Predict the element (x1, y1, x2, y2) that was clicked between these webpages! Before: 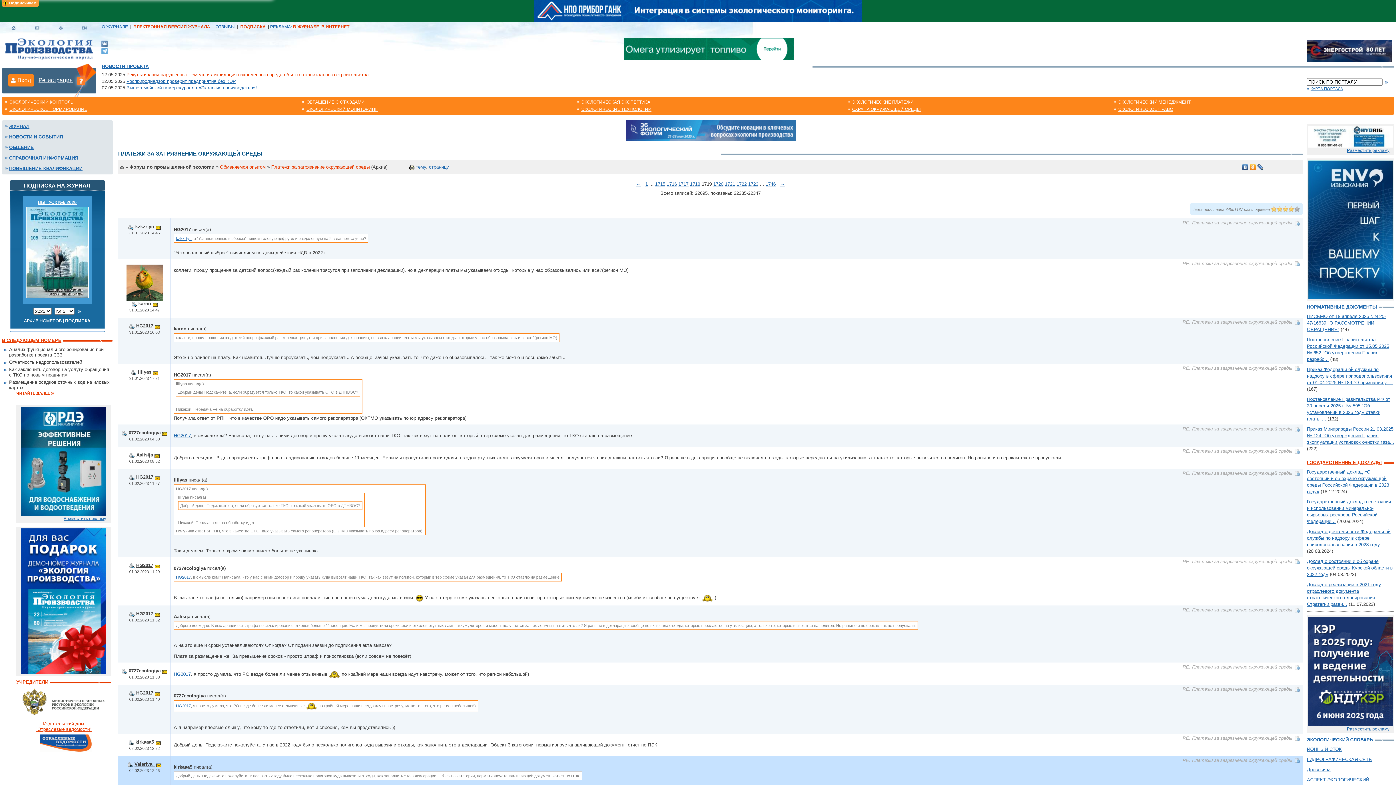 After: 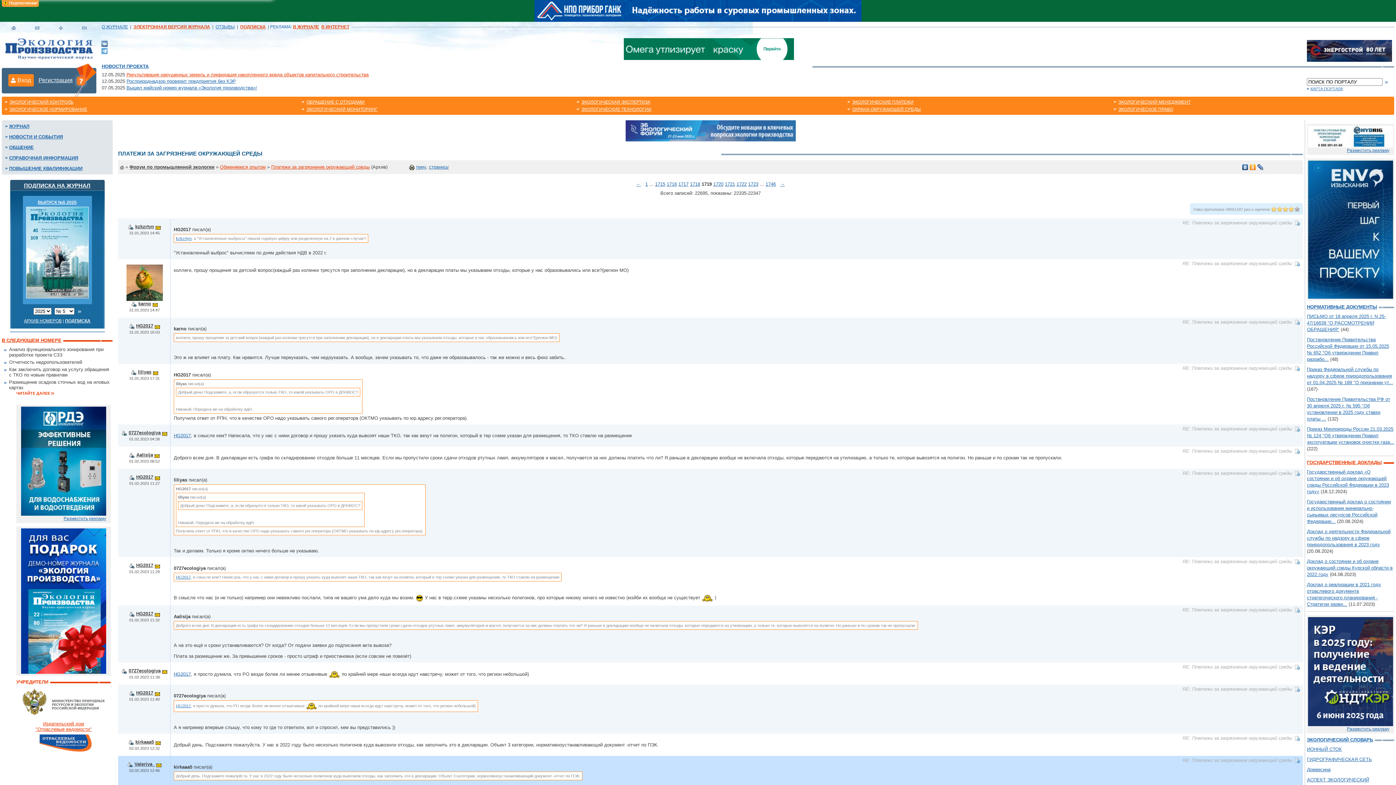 Action: bbox: (156, 761, 161, 767)